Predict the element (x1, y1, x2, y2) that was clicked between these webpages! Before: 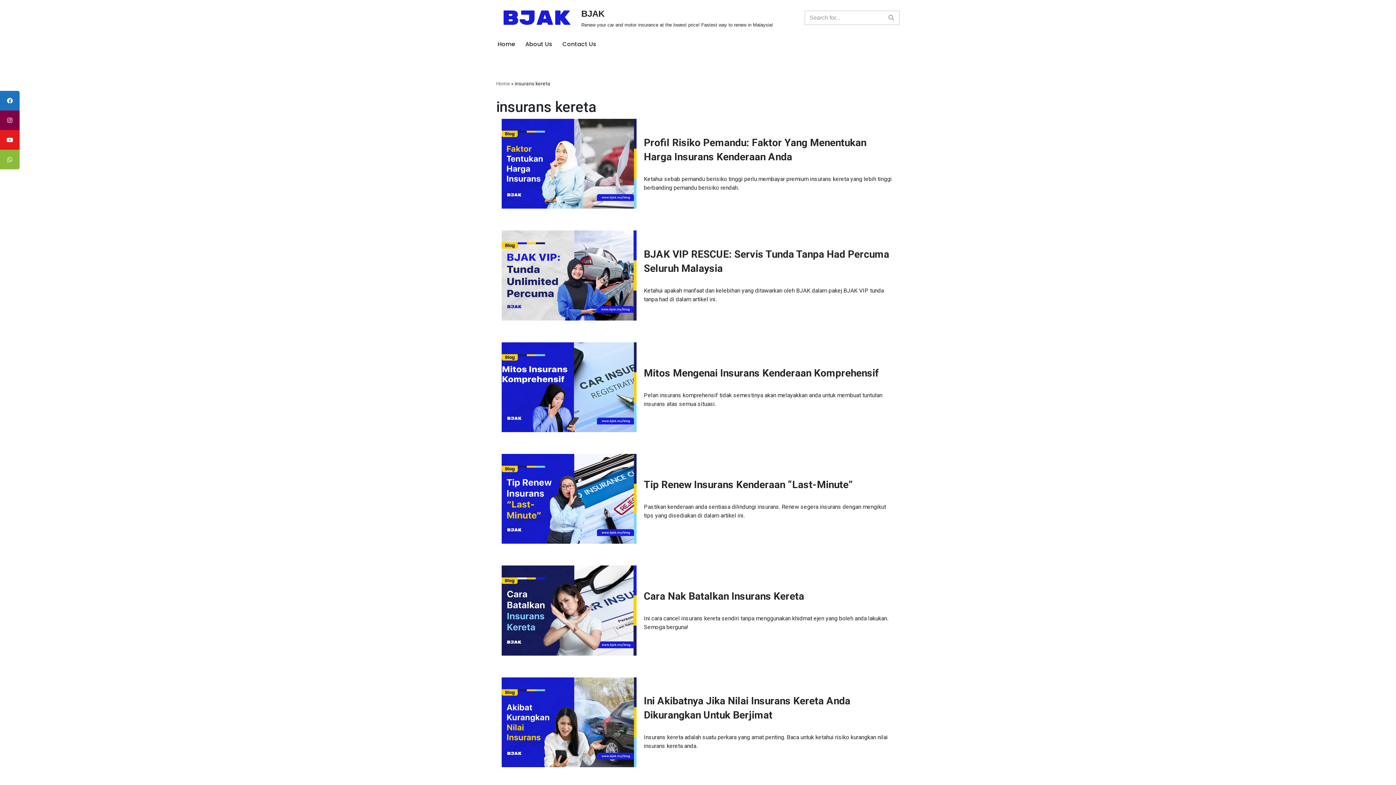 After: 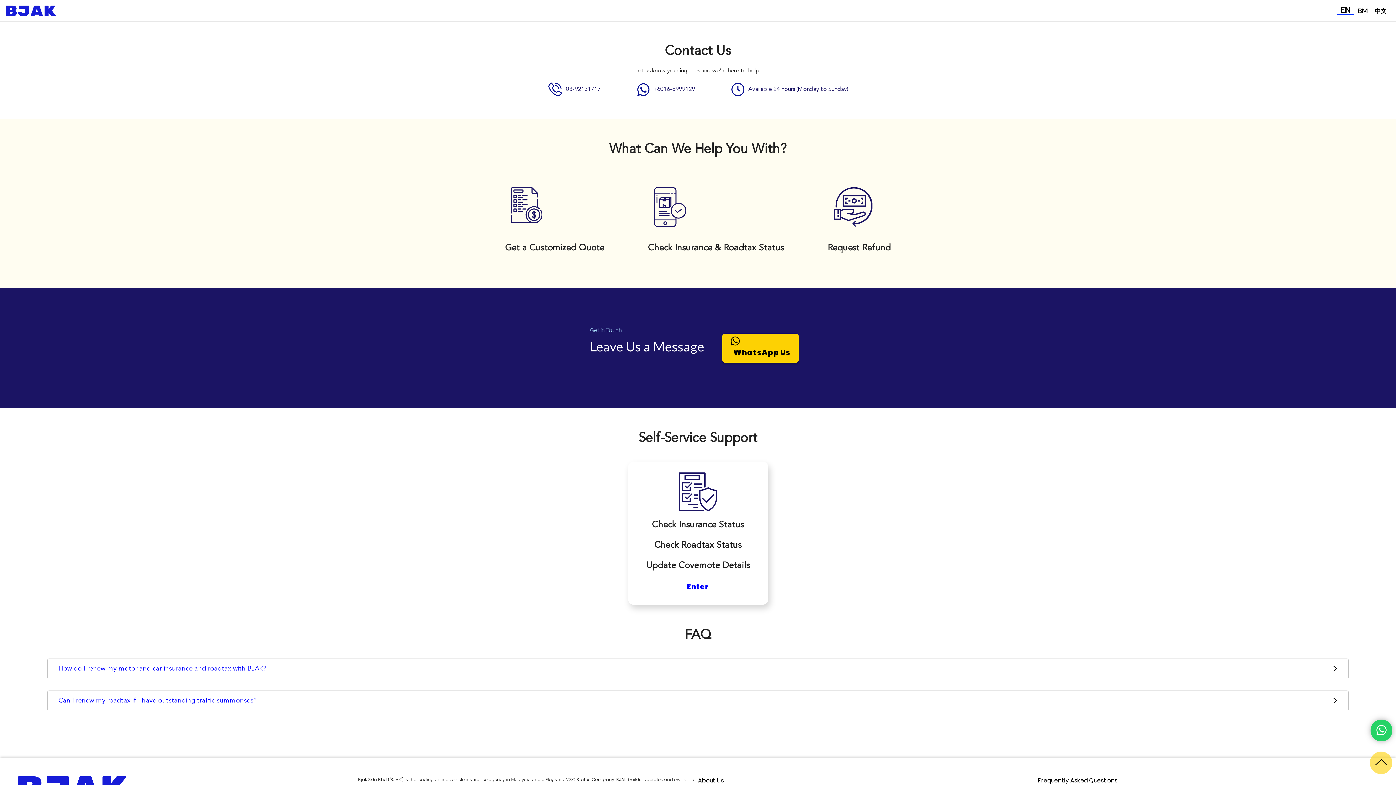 Action: label: Contact Us bbox: (562, 38, 596, 49)